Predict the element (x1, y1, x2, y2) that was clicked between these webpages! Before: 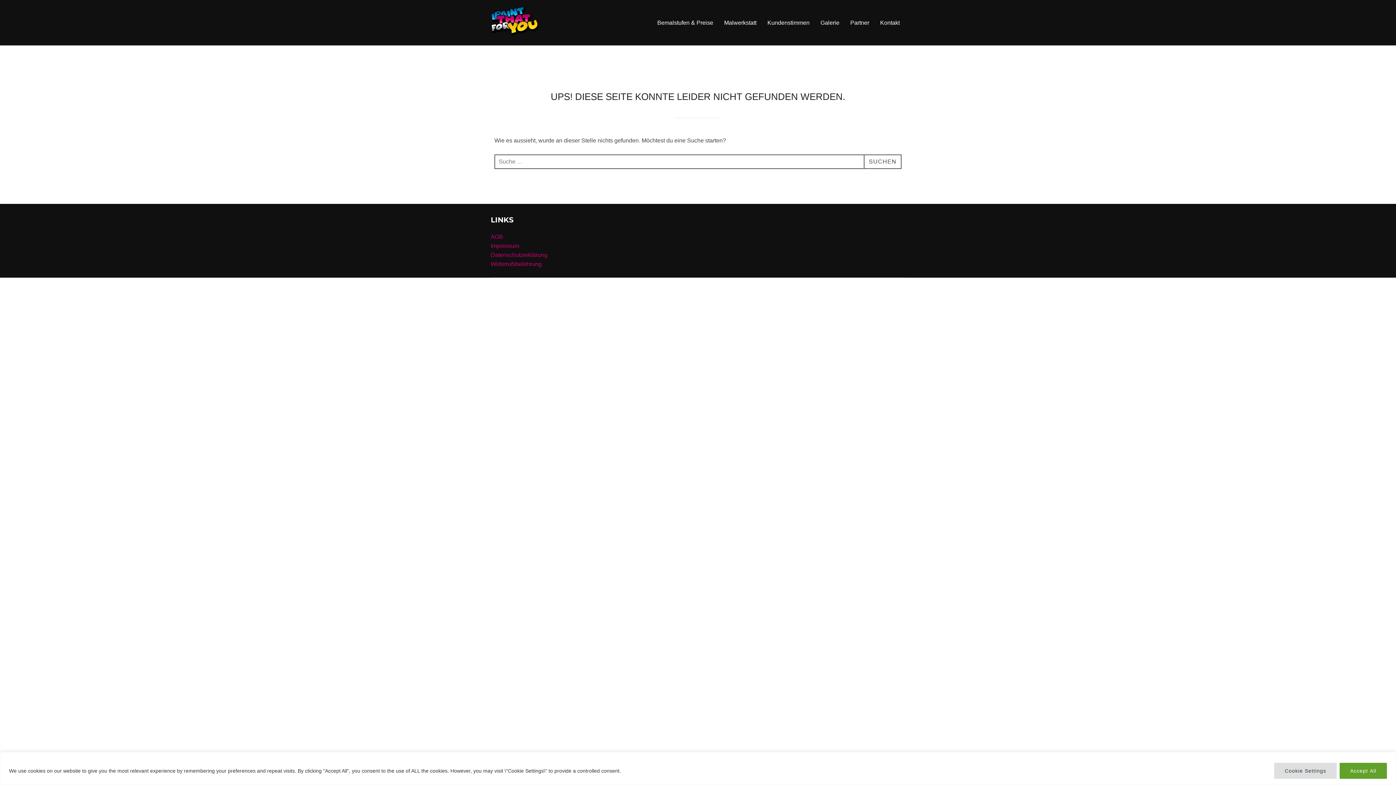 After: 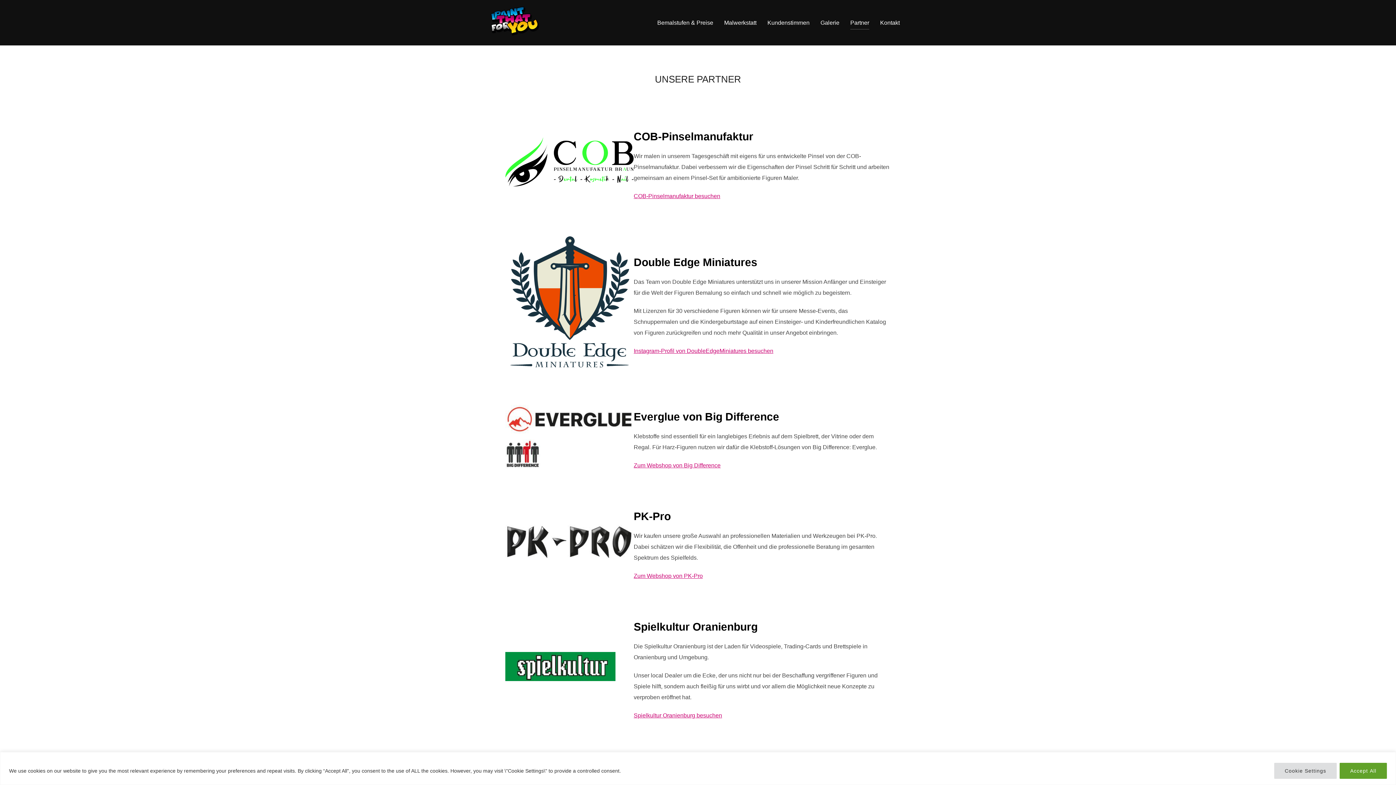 Action: label: Partner bbox: (850, 15, 869, 29)